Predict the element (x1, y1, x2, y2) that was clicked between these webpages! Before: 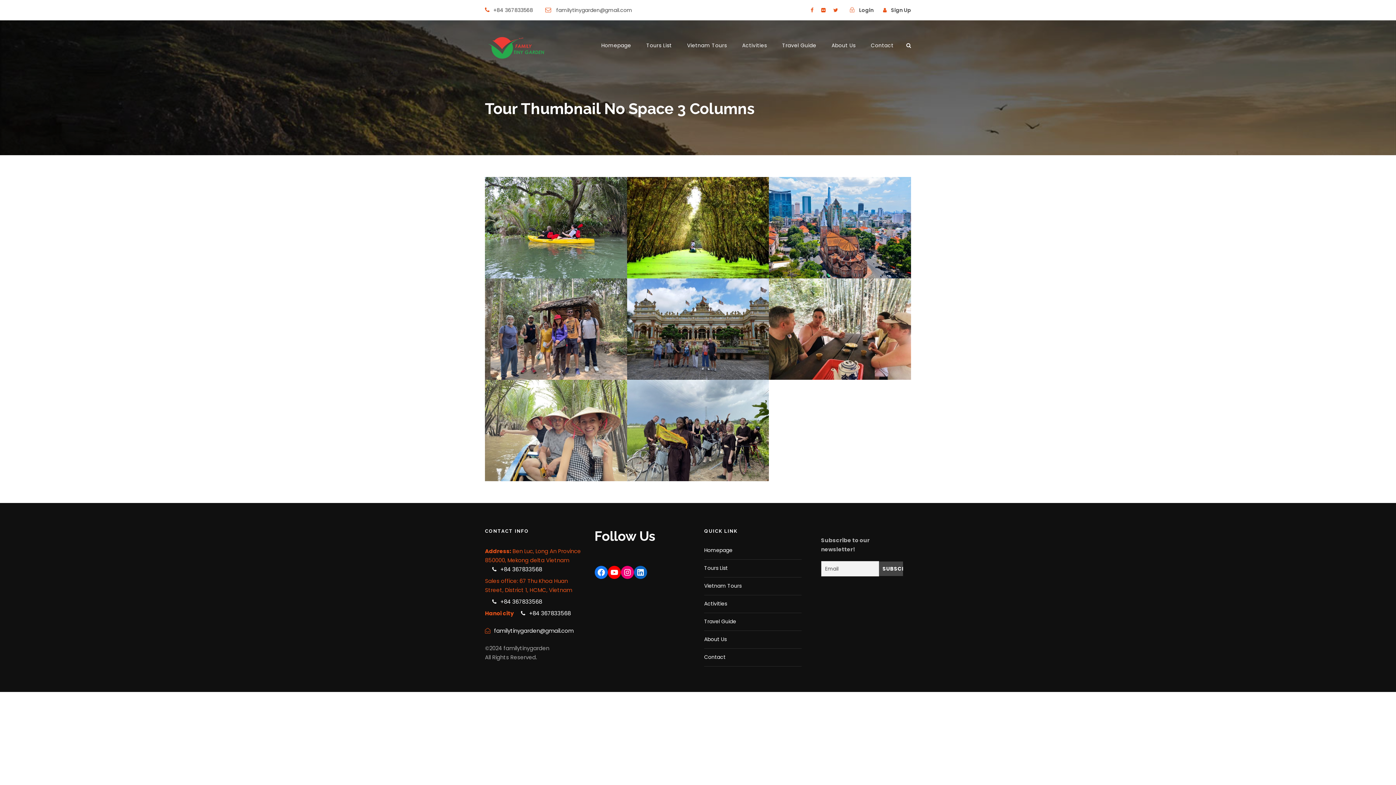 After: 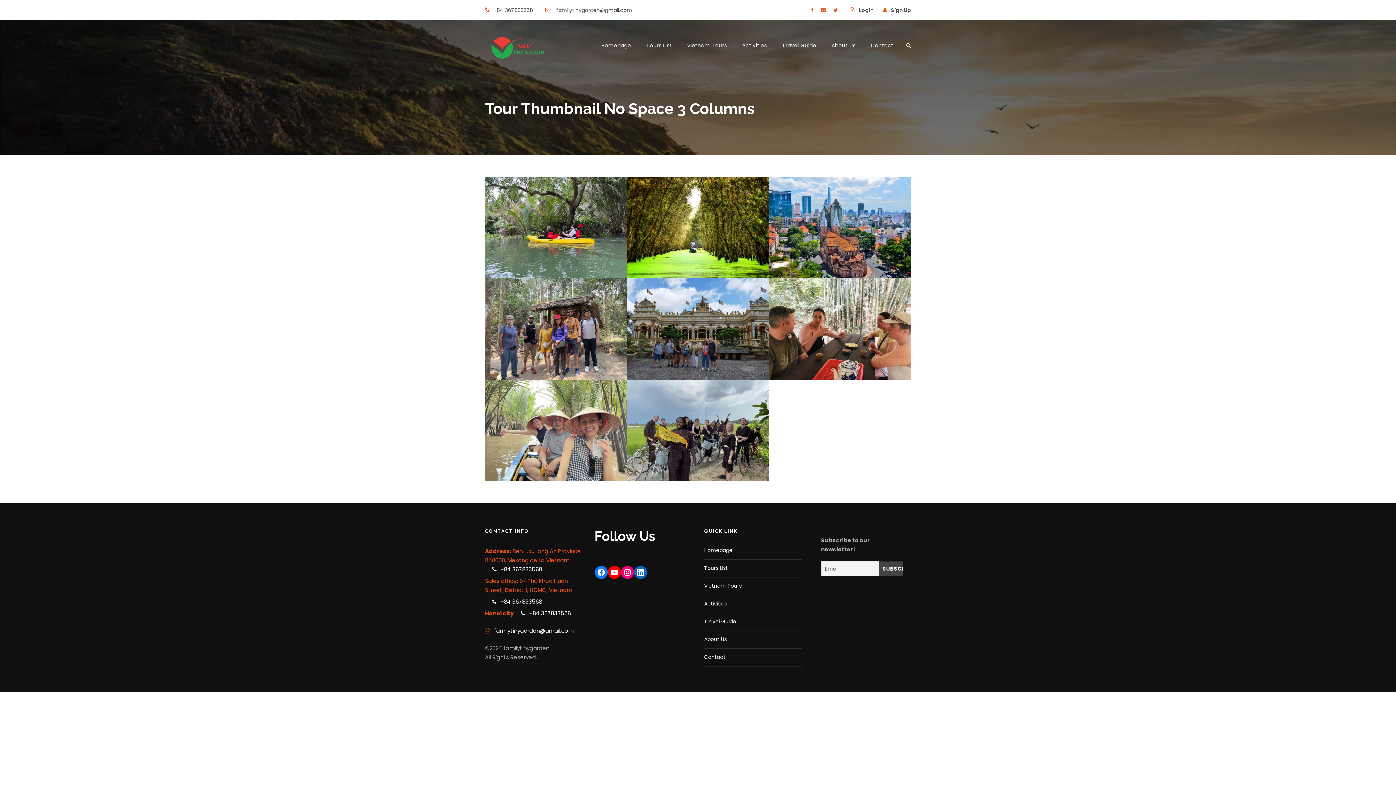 Action: bbox: (810, 6, 813, 13)